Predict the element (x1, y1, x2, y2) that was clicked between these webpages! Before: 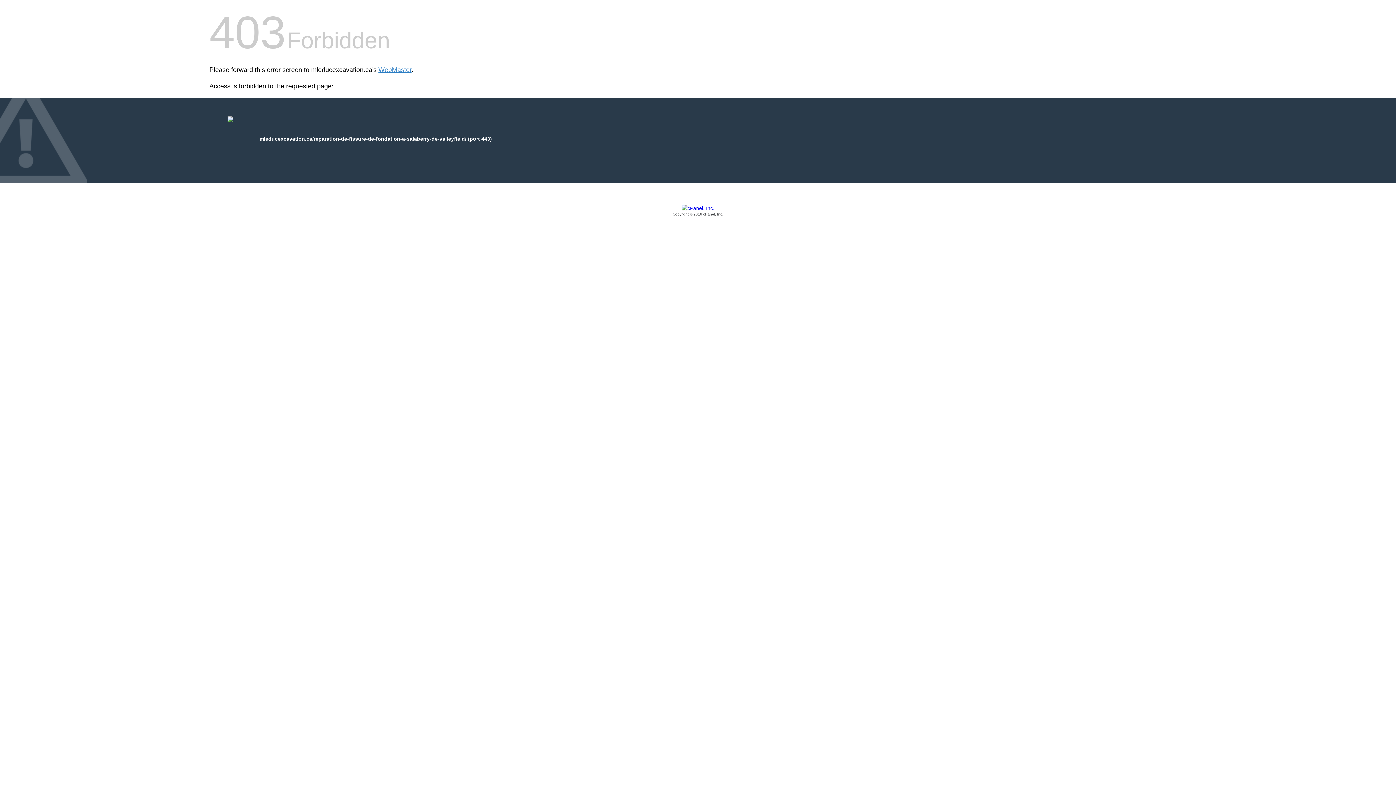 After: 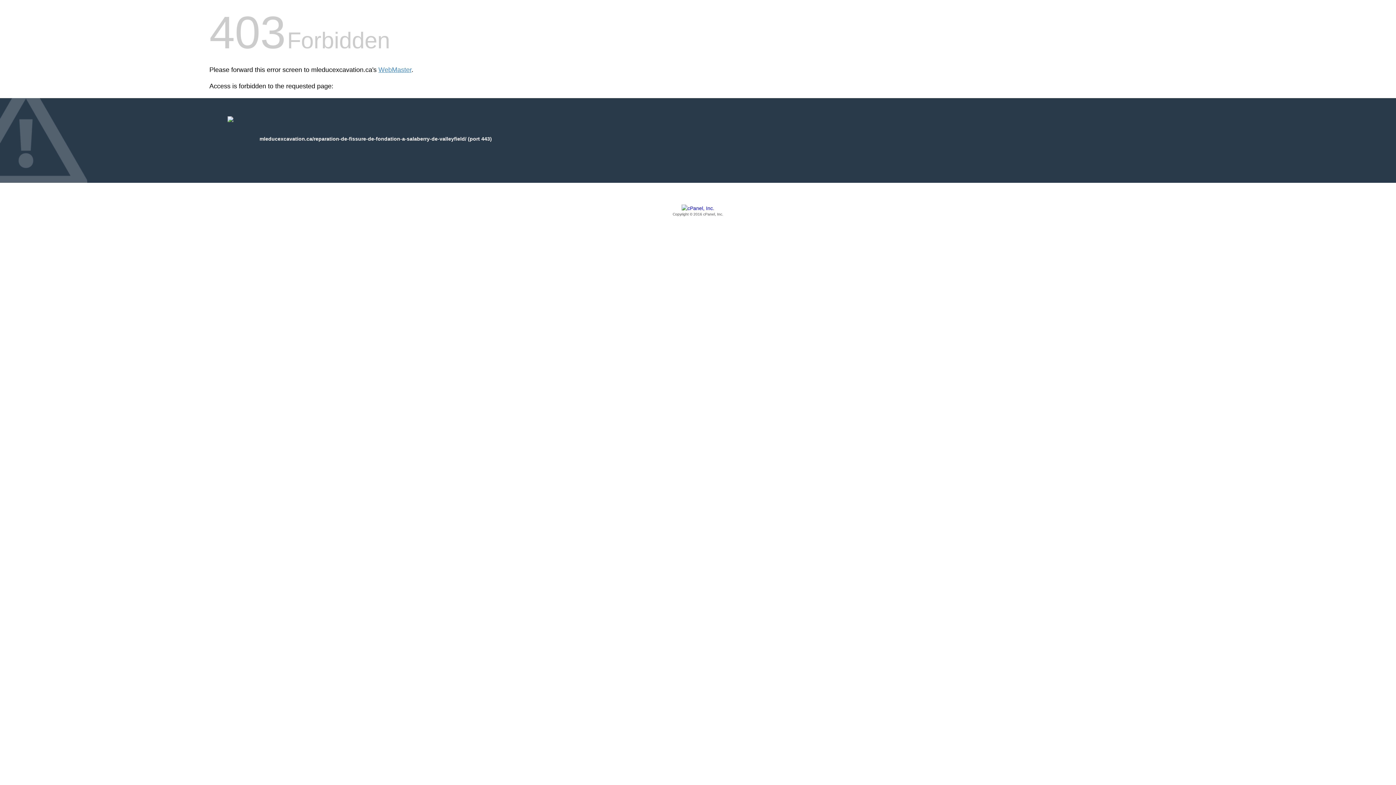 Action: label: Copyright © 2016 cPanel, Inc. bbox: (209, 205, 1186, 217)